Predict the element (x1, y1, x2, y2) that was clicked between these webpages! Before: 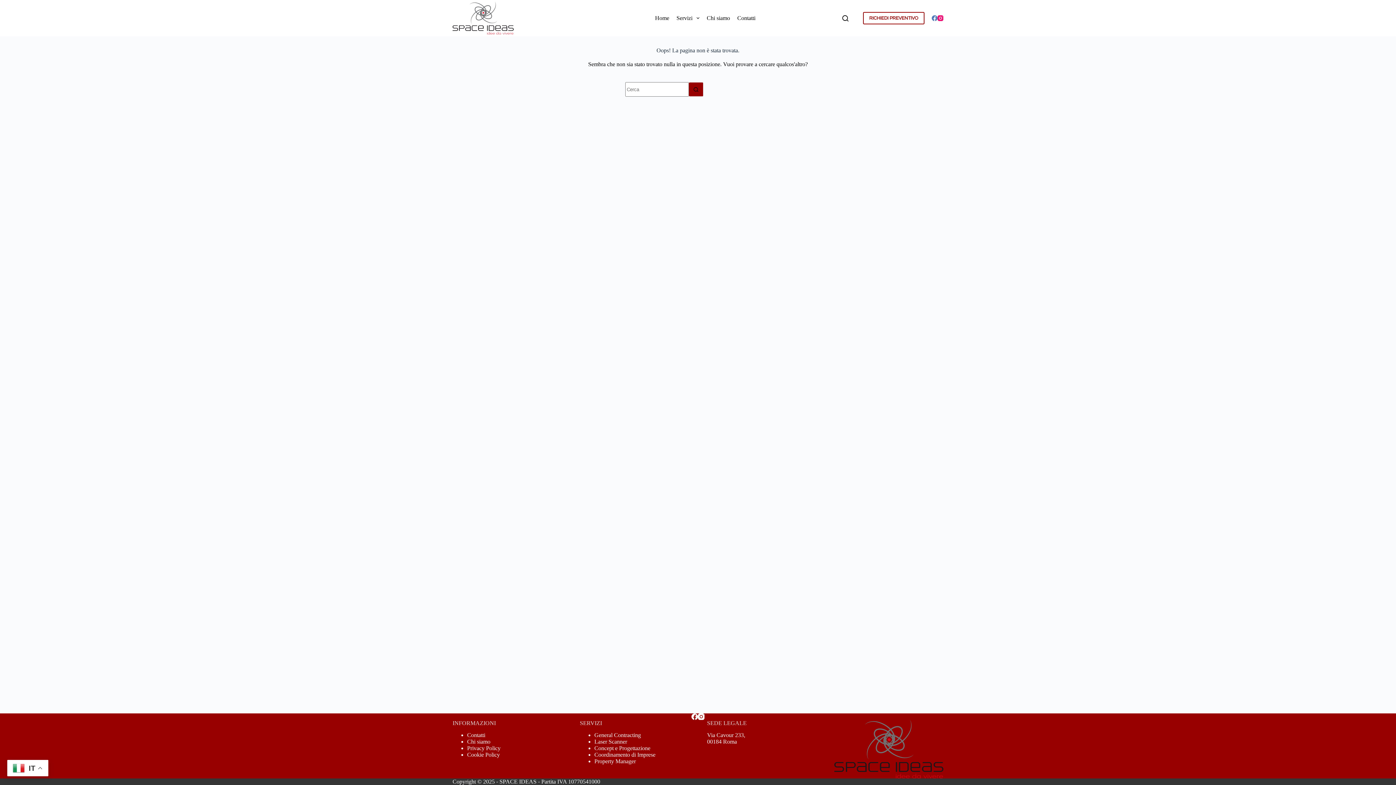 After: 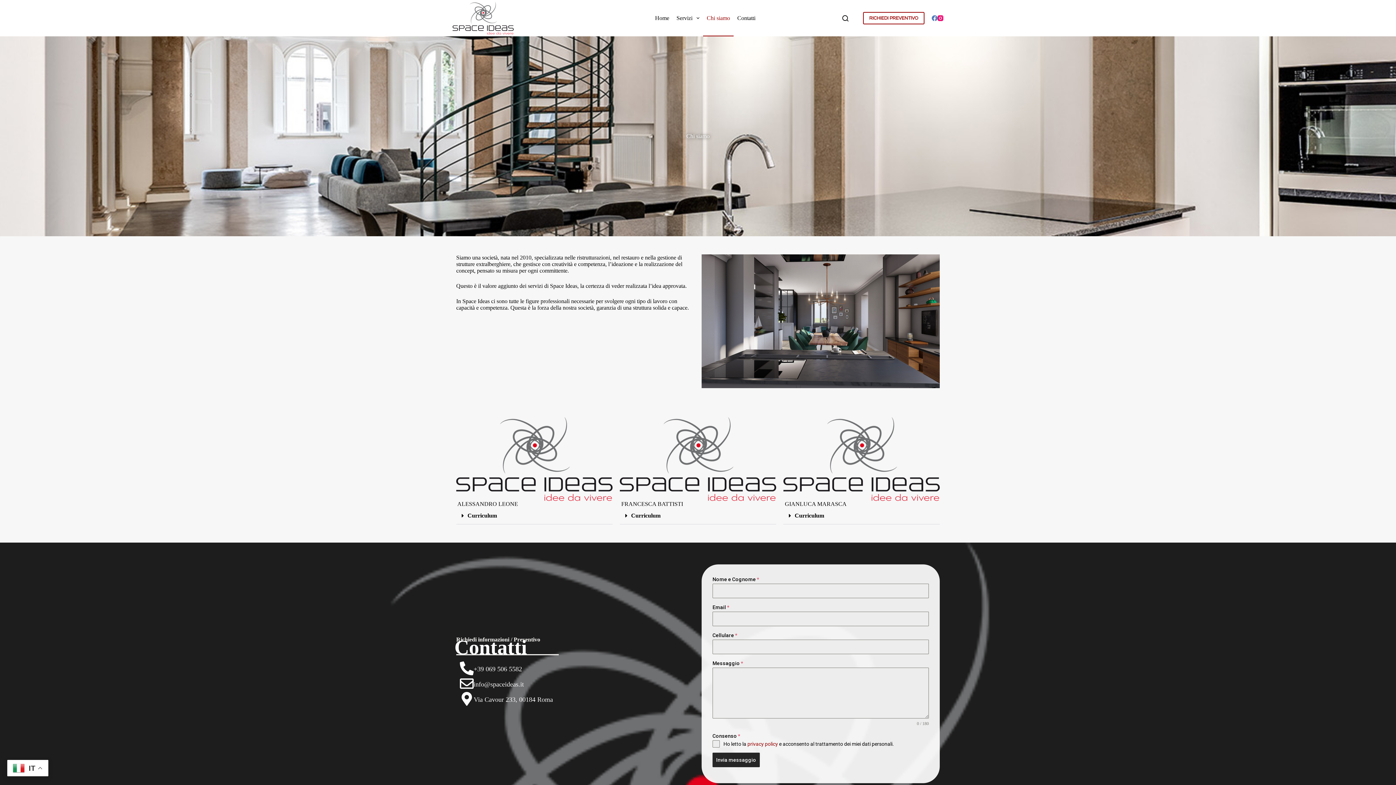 Action: bbox: (467, 738, 490, 745) label: Chi siamo